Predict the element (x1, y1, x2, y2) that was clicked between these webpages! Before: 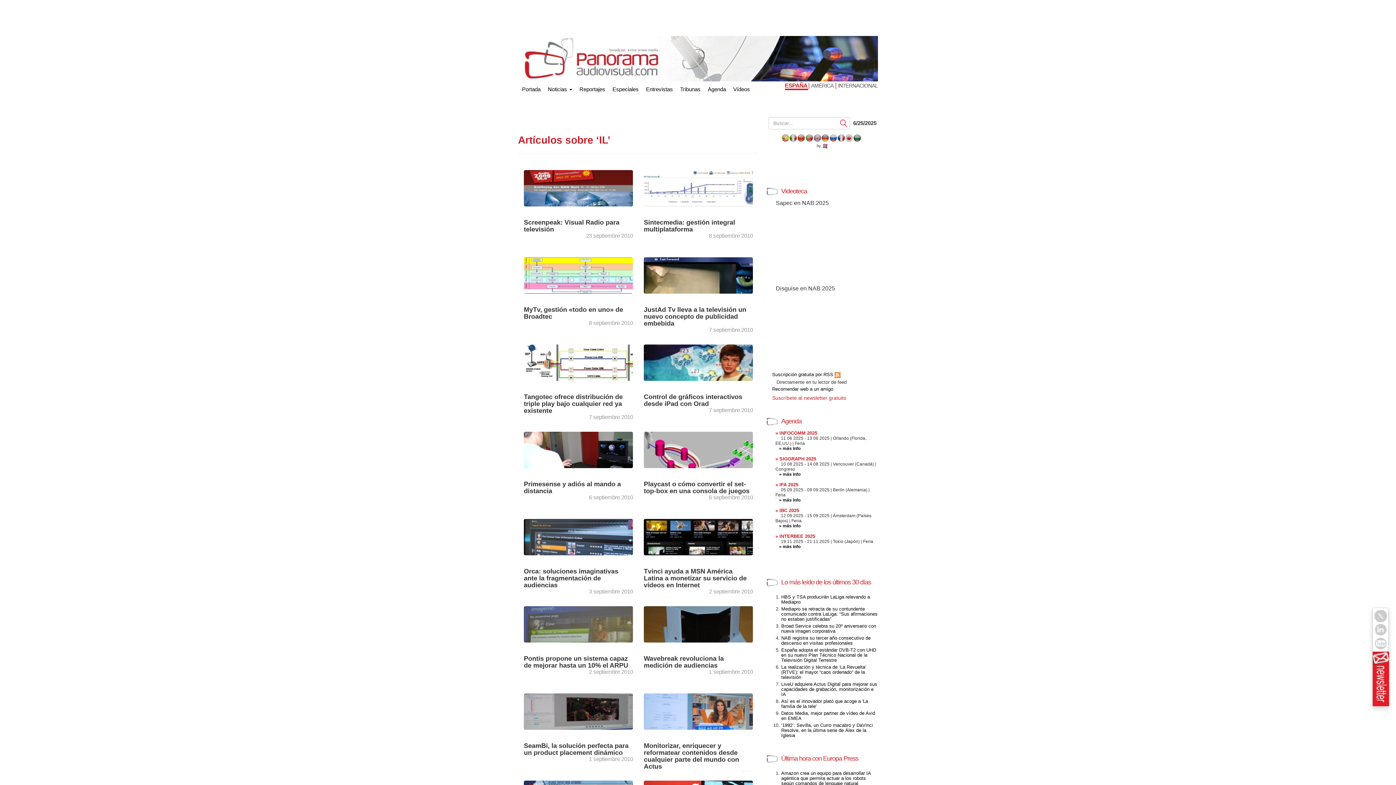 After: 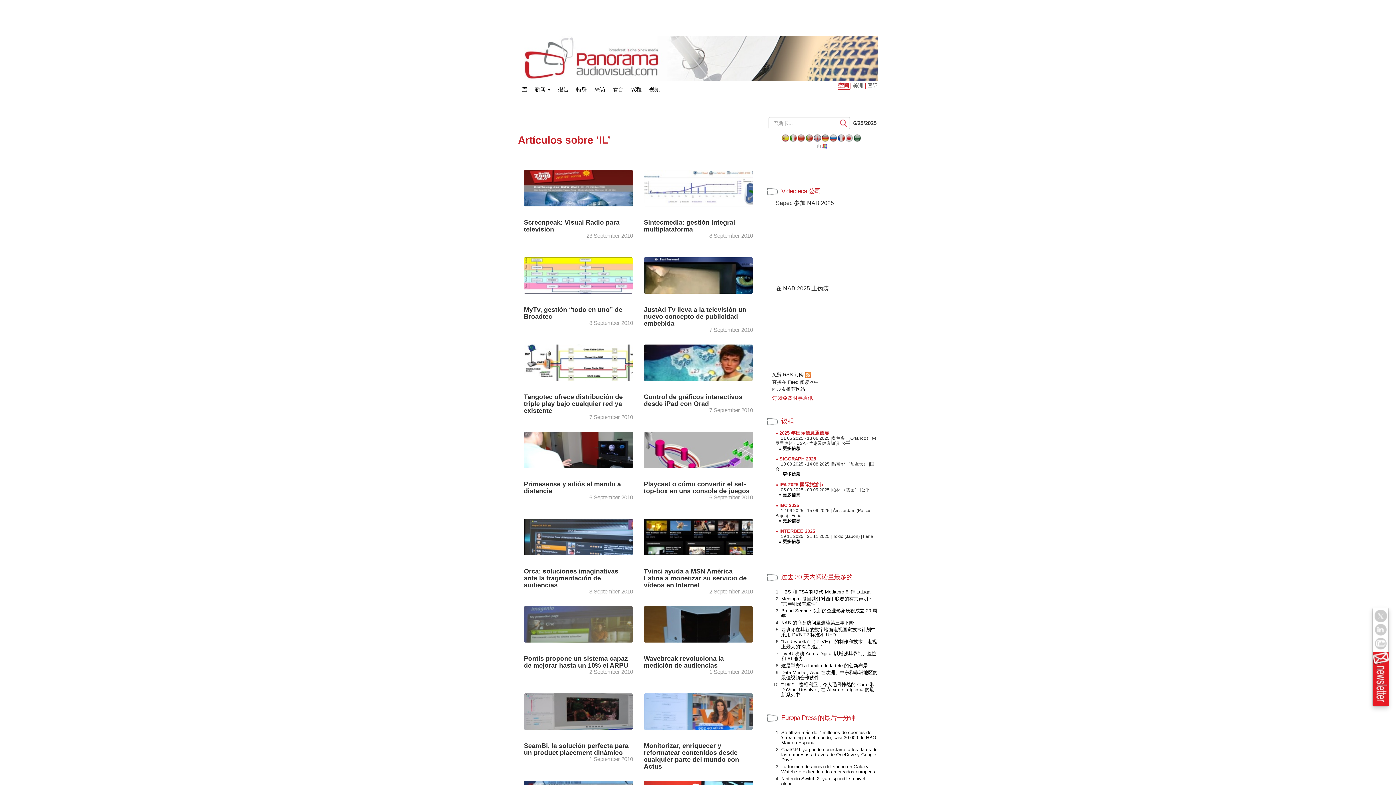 Action: bbox: (797, 136, 805, 143)